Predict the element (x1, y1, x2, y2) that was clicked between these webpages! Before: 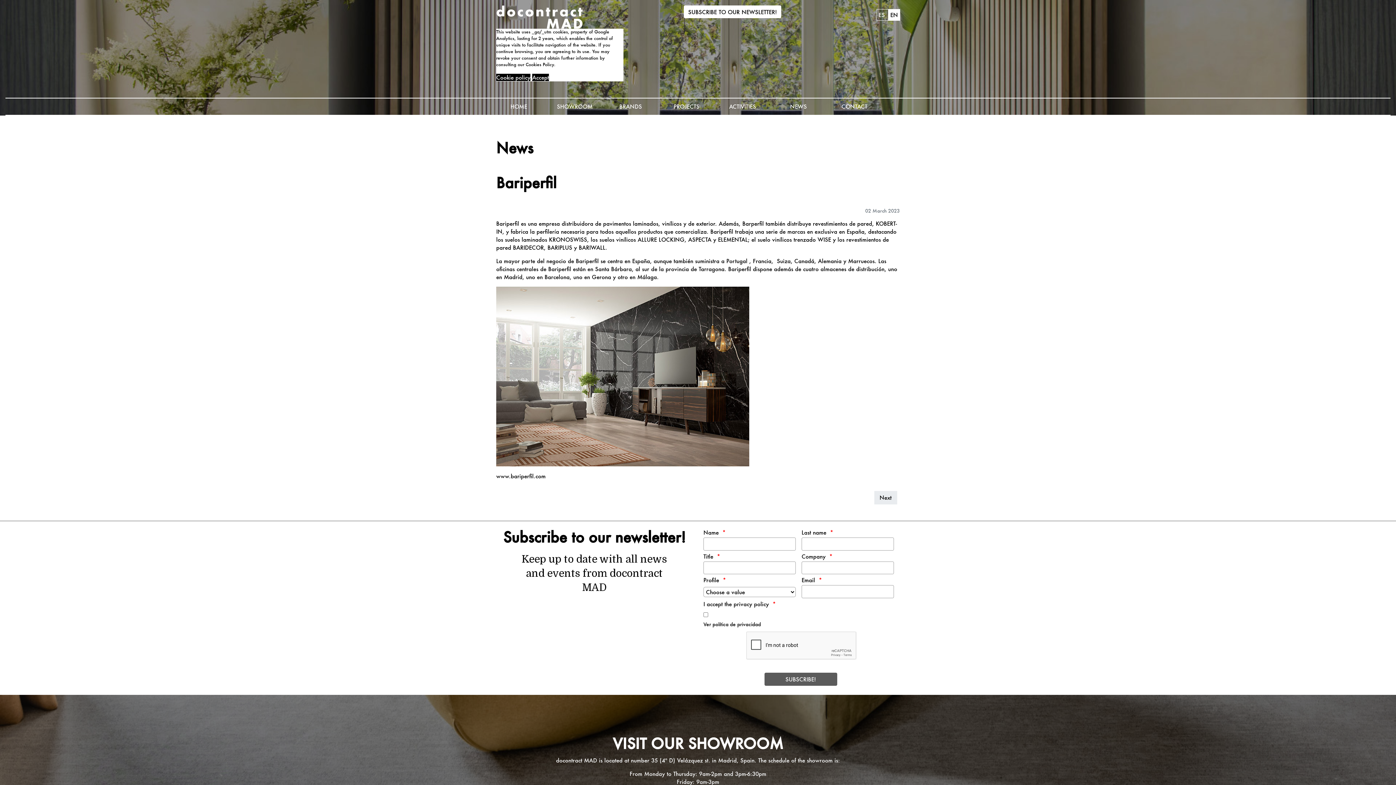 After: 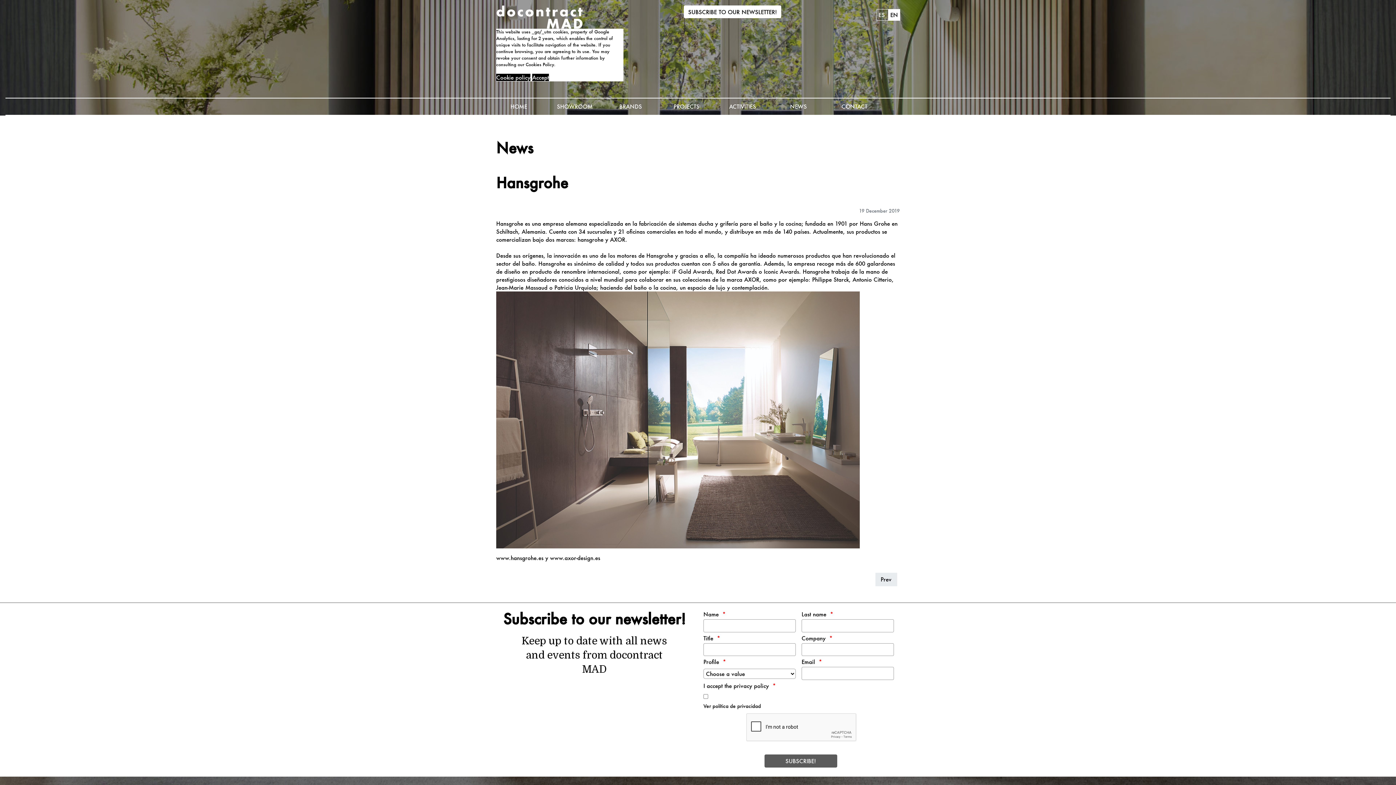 Action: bbox: (874, 491, 897, 504) label: Next article: Hansgrohe